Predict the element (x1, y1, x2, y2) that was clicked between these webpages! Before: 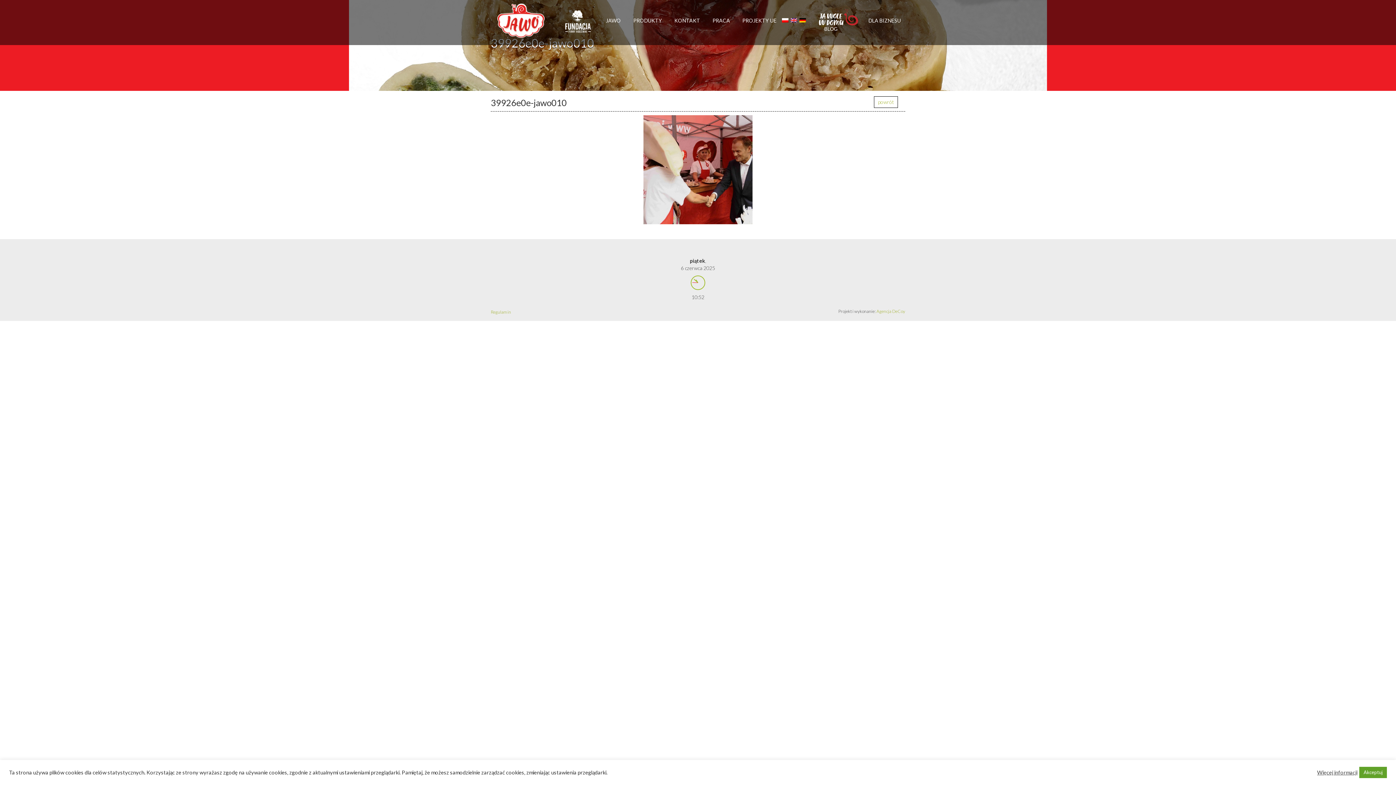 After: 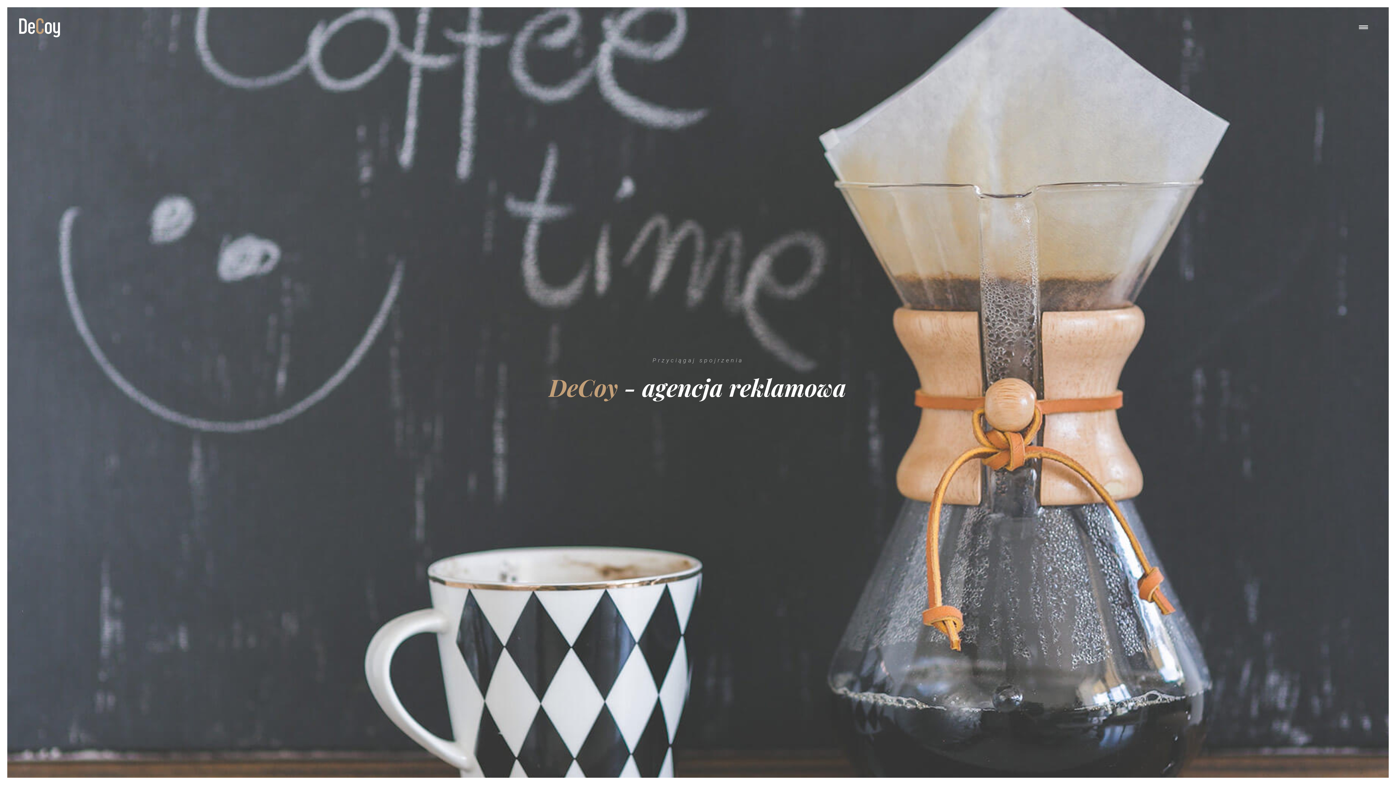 Action: label: Agencja DeCoy bbox: (876, 308, 905, 314)